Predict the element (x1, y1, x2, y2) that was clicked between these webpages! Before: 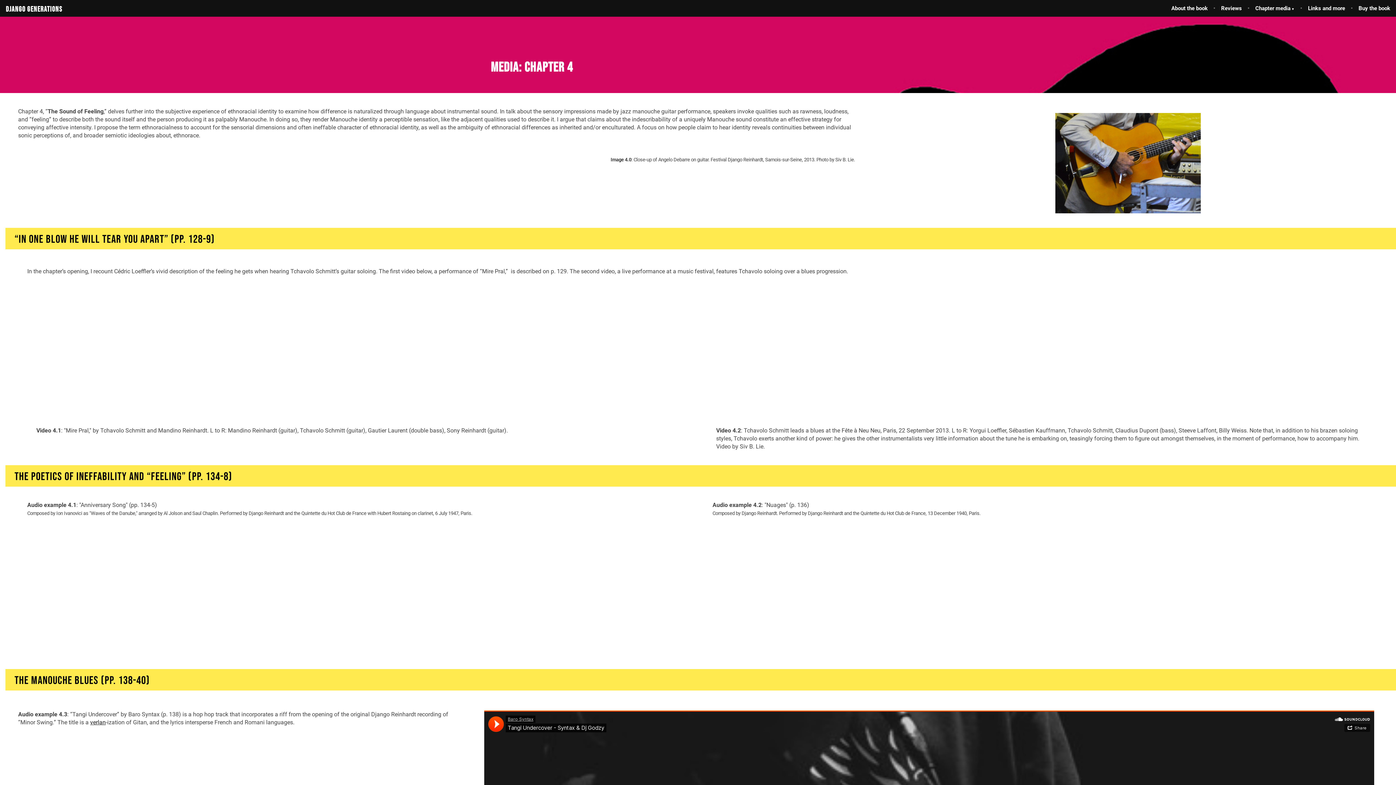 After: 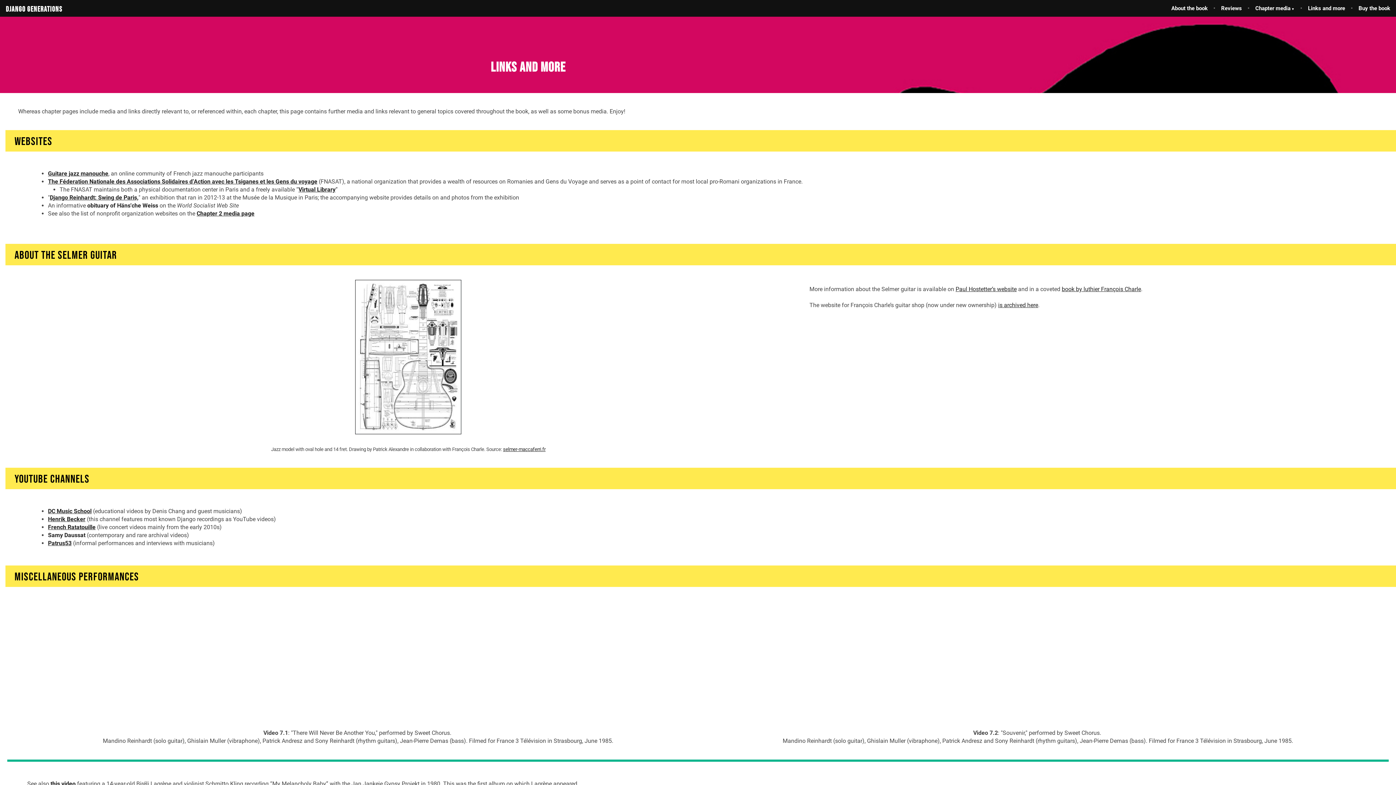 Action: bbox: (1302, 2, 1351, 14) label: Links and more